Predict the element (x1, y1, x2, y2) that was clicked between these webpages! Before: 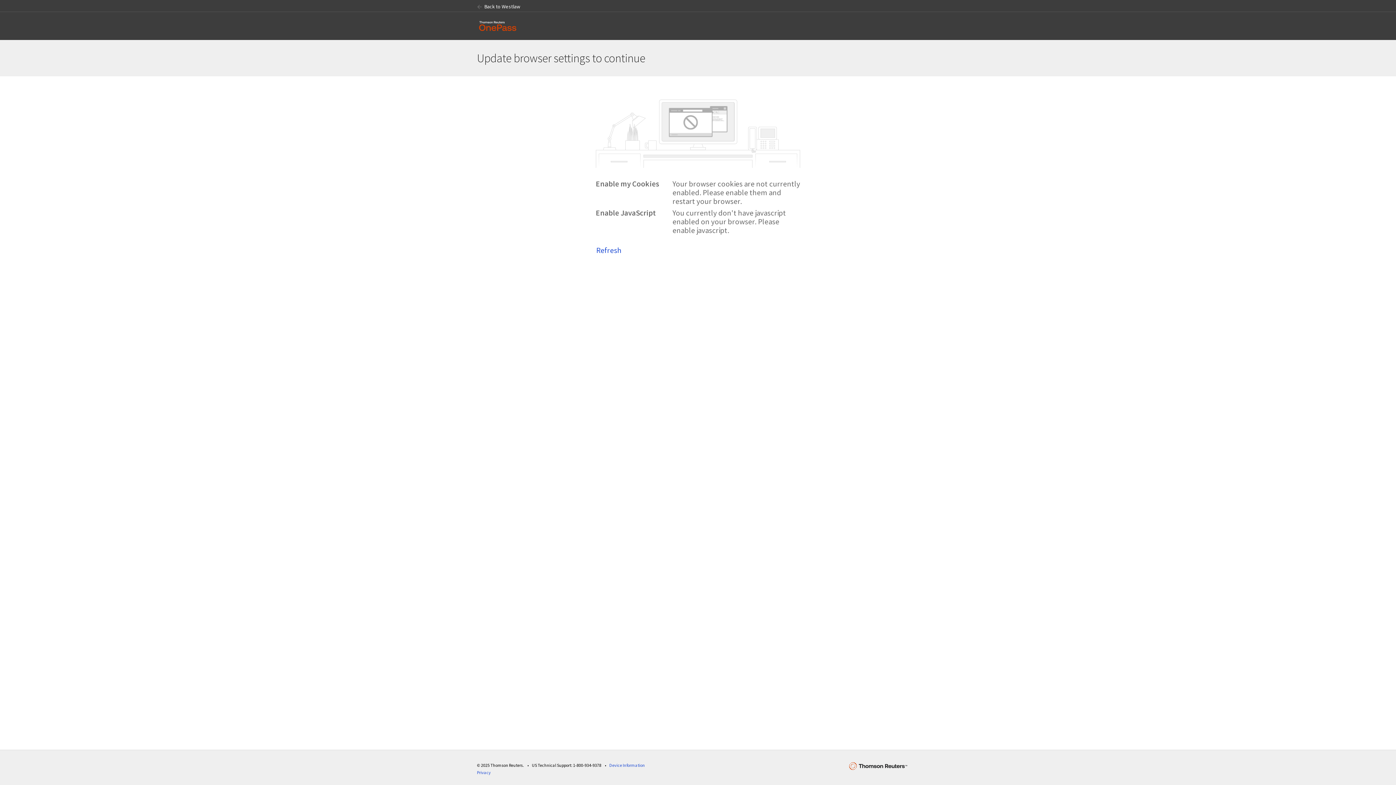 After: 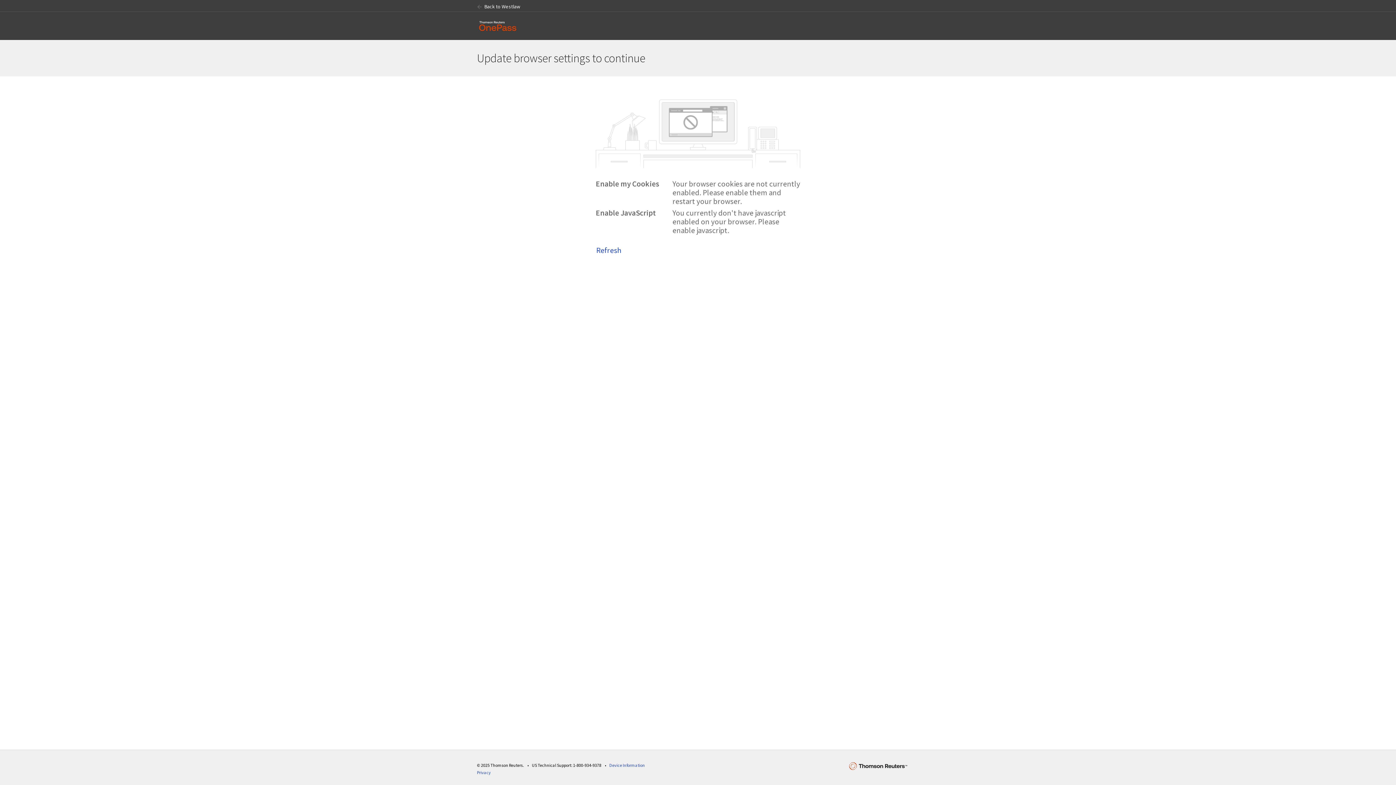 Action: bbox: (474, 14, 521, 37)